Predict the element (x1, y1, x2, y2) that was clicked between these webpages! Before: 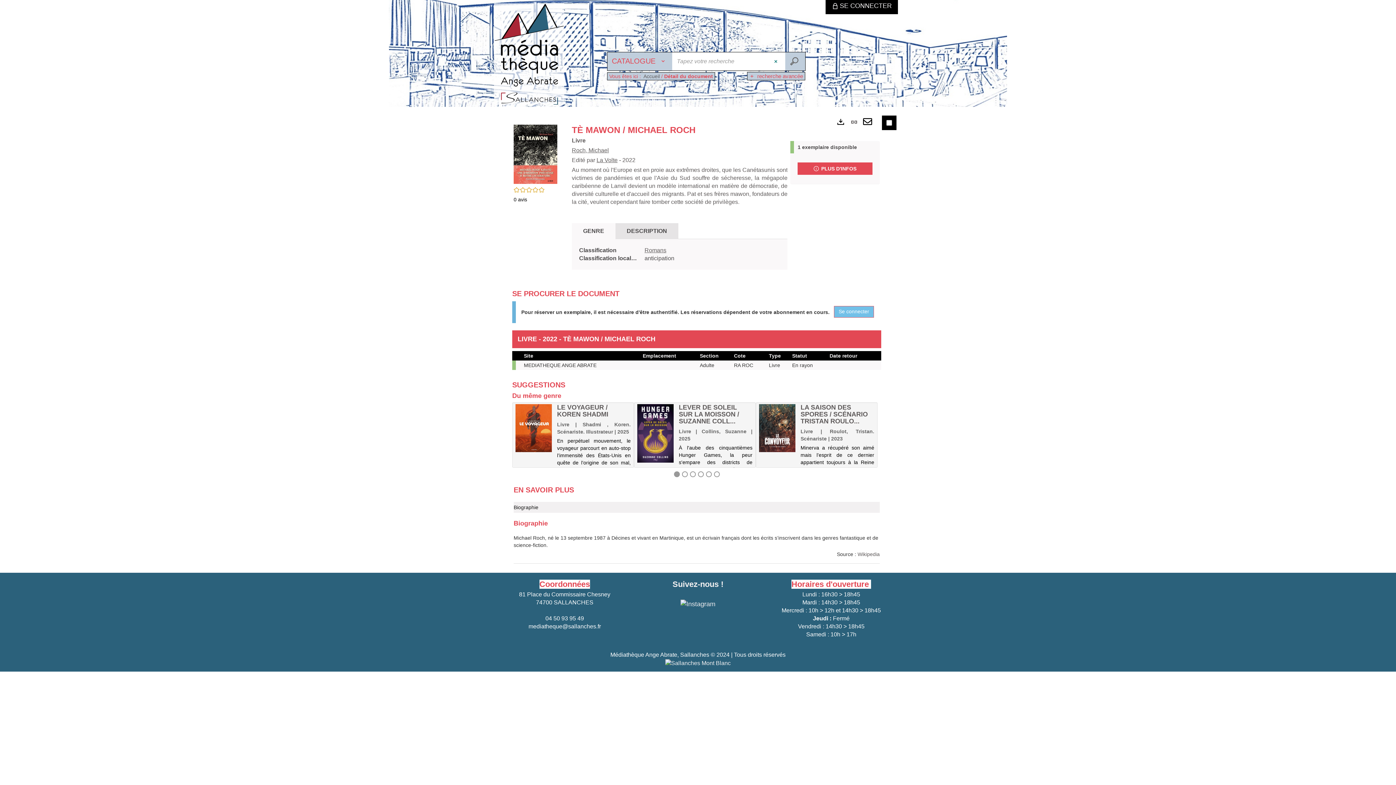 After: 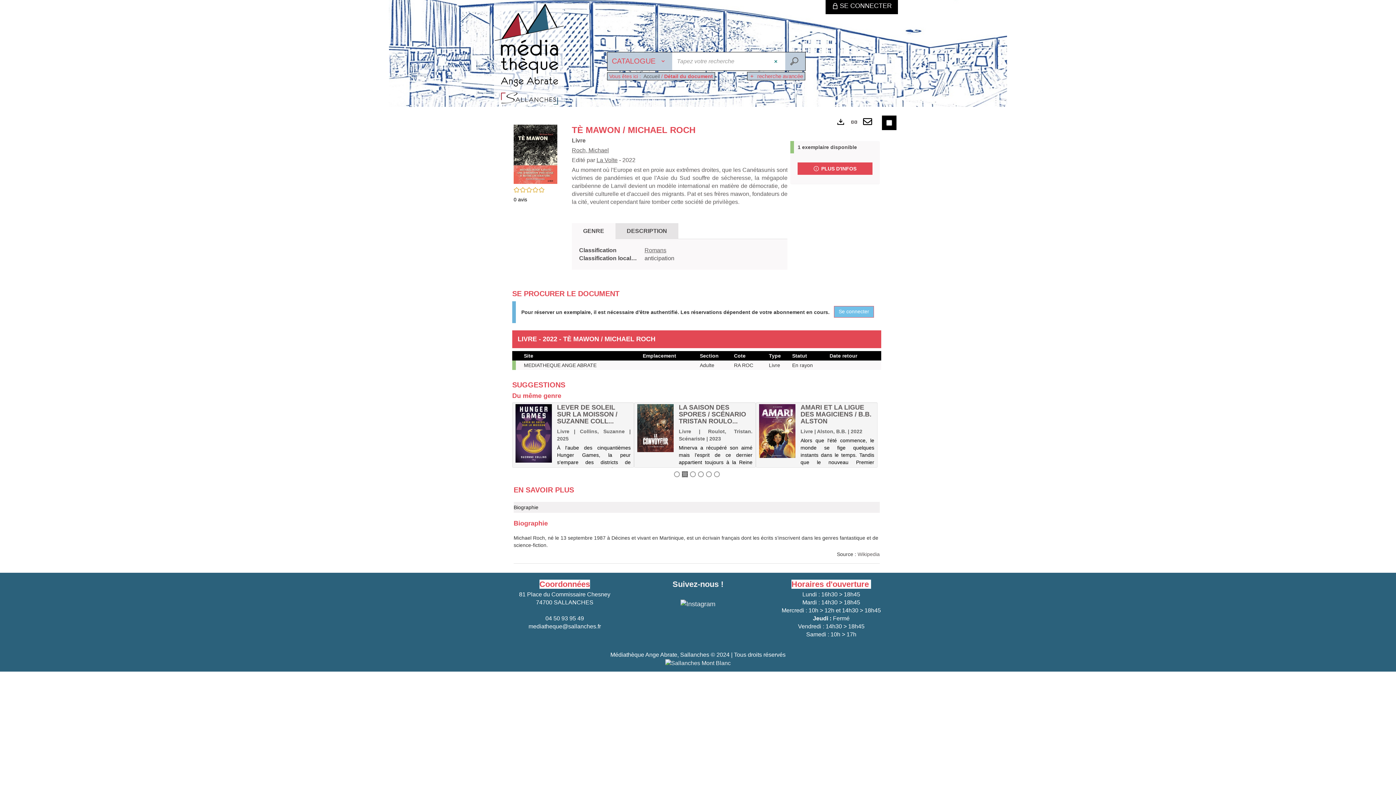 Action: bbox: (682, 471, 687, 477) label: Afficher le contenu 2